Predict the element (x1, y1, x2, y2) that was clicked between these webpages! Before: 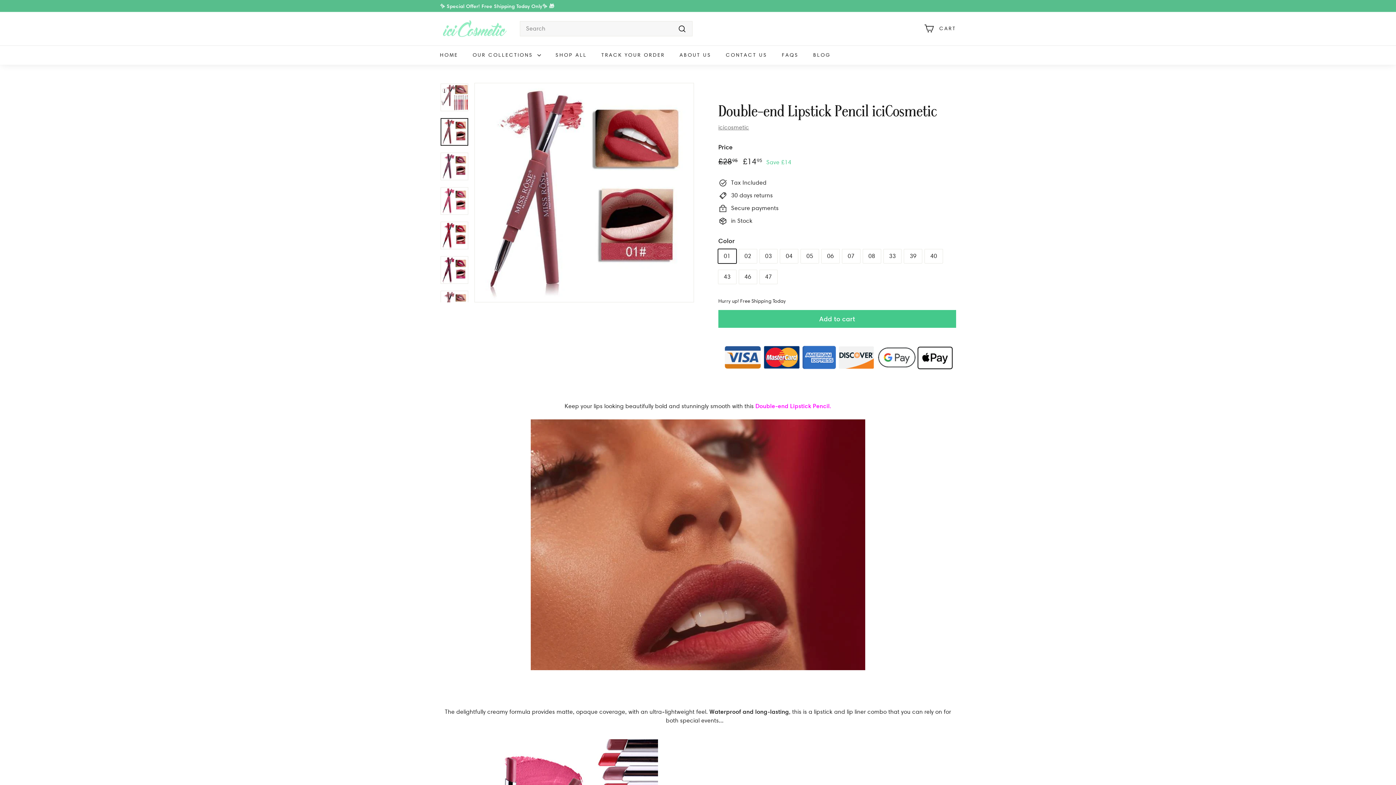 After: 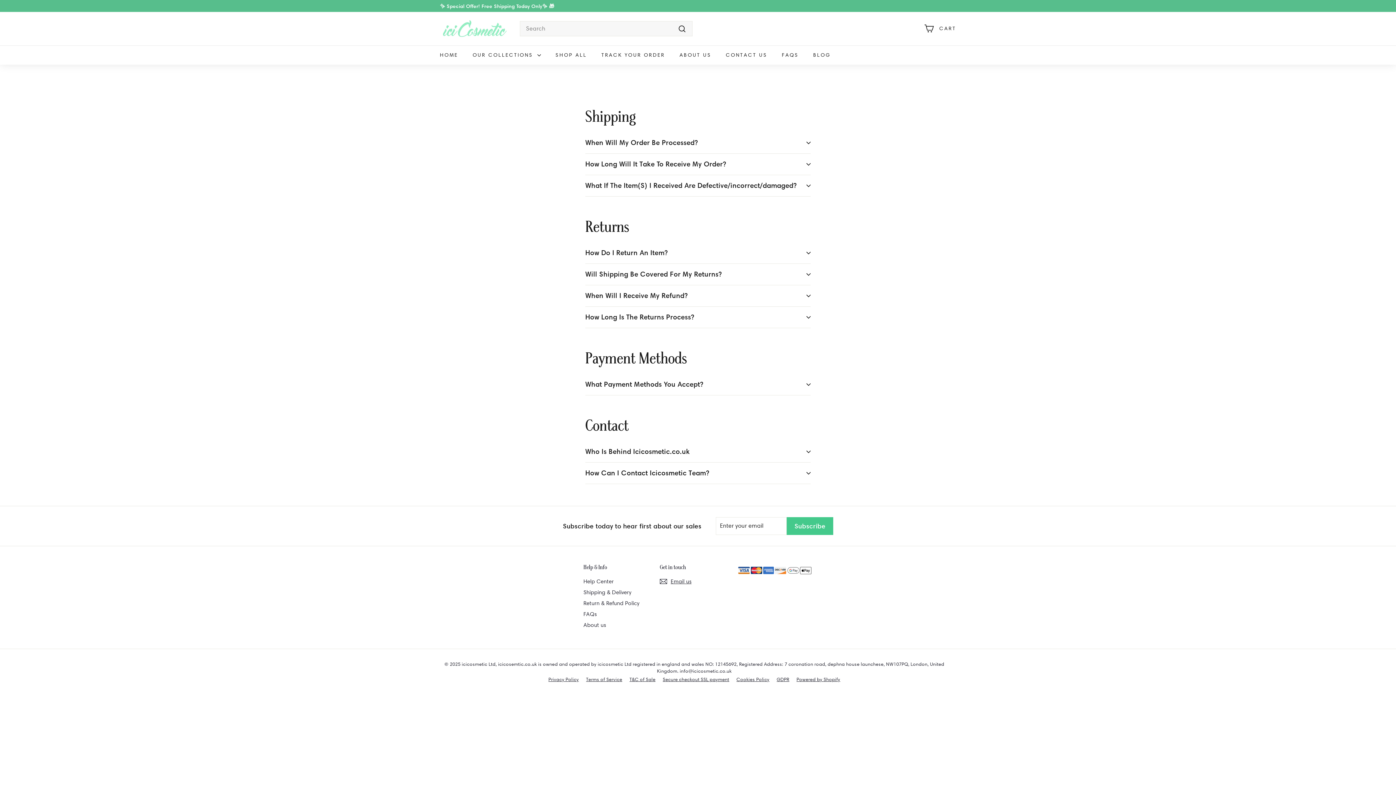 Action: label: FAQS bbox: (774, 45, 806, 64)